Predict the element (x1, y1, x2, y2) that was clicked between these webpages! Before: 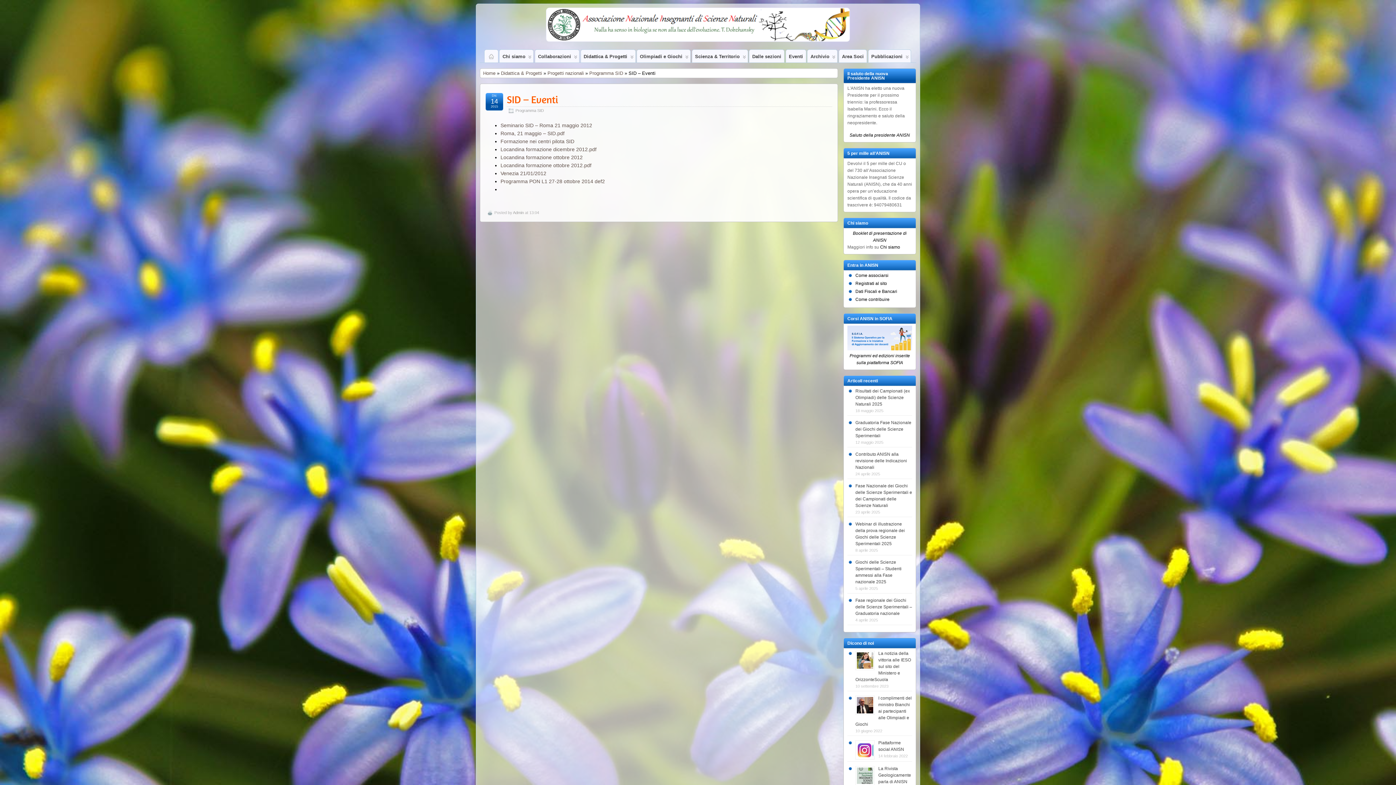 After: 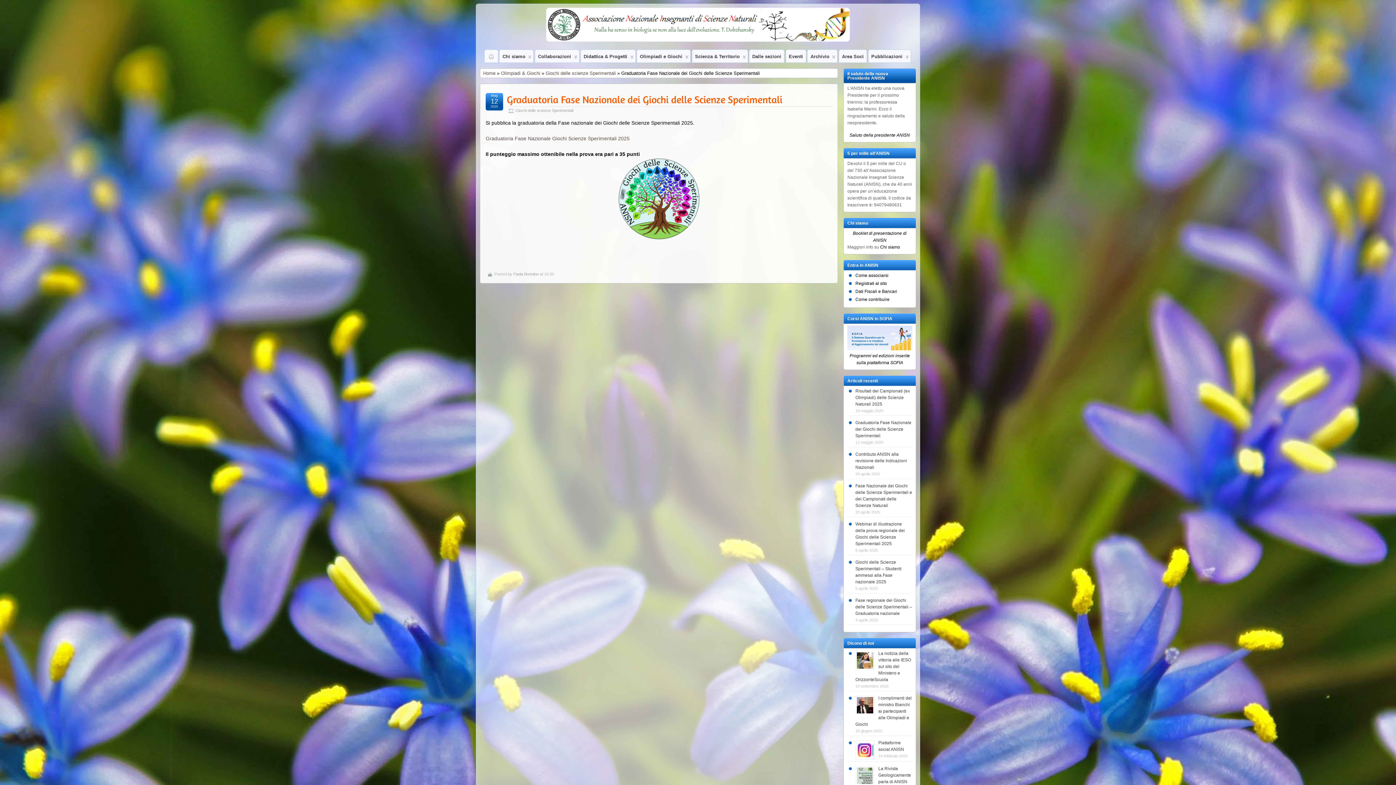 Action: bbox: (855, 420, 911, 438) label: Graduatoria Fase Nazionale dei Giochi delle Scienze Sperimentali